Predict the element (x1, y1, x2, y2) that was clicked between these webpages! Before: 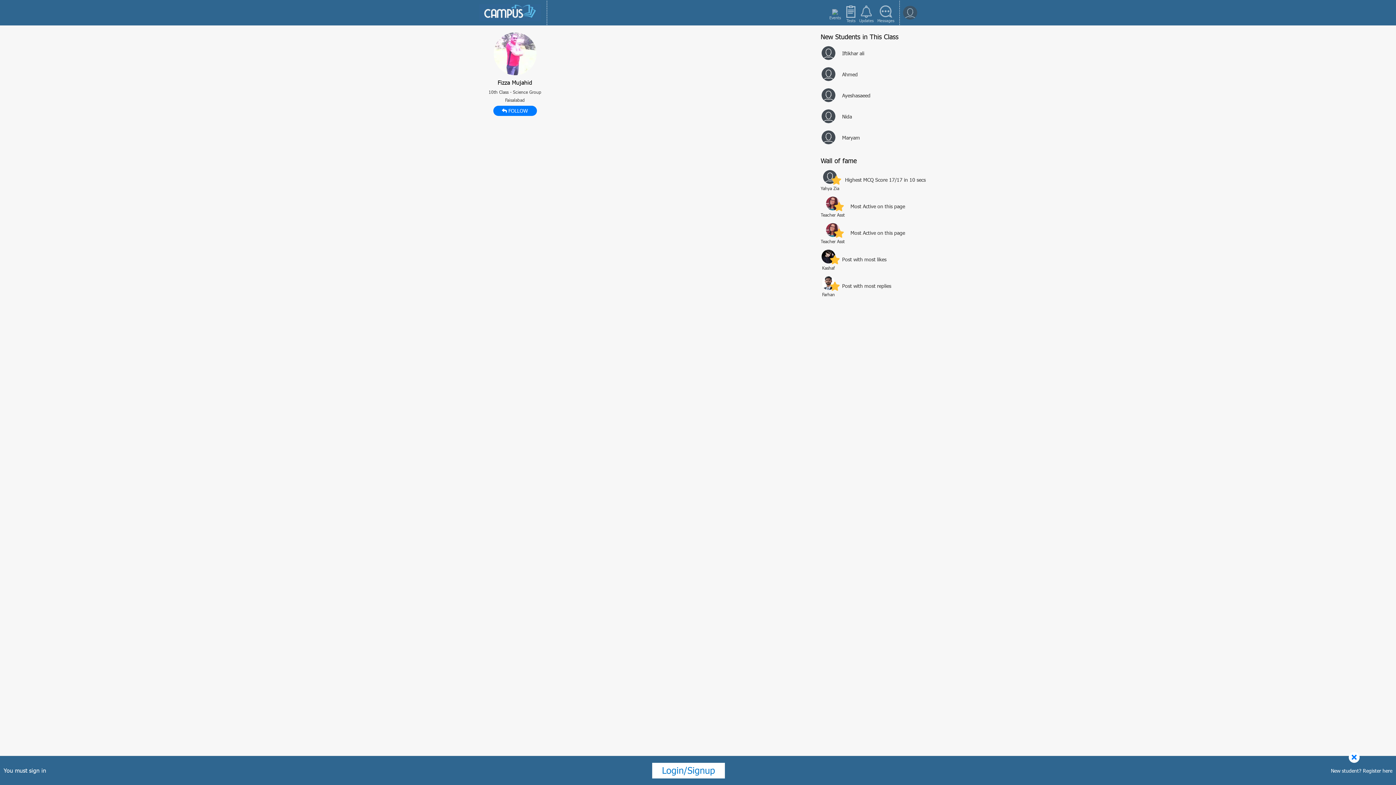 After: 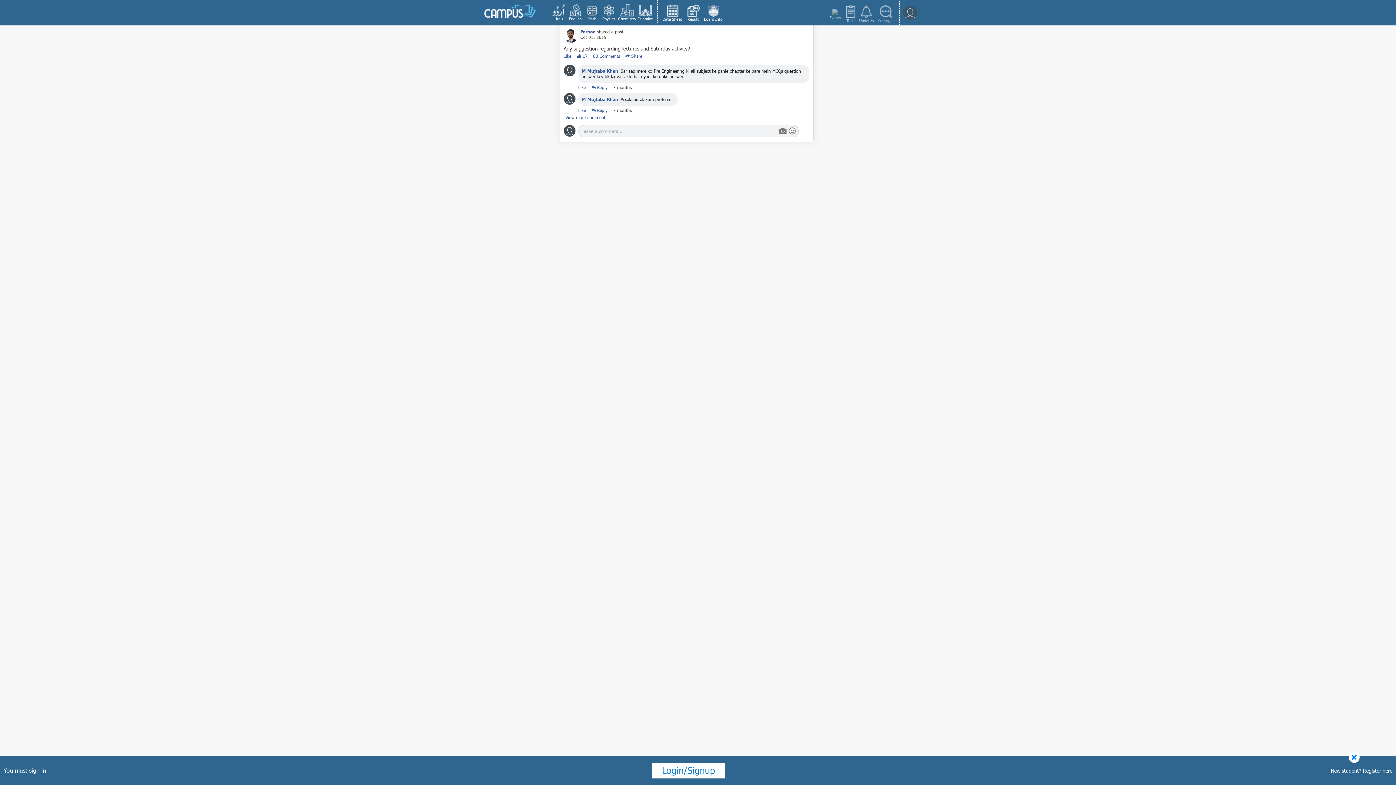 Action: bbox: (820, 276, 836, 297) label: Farhan